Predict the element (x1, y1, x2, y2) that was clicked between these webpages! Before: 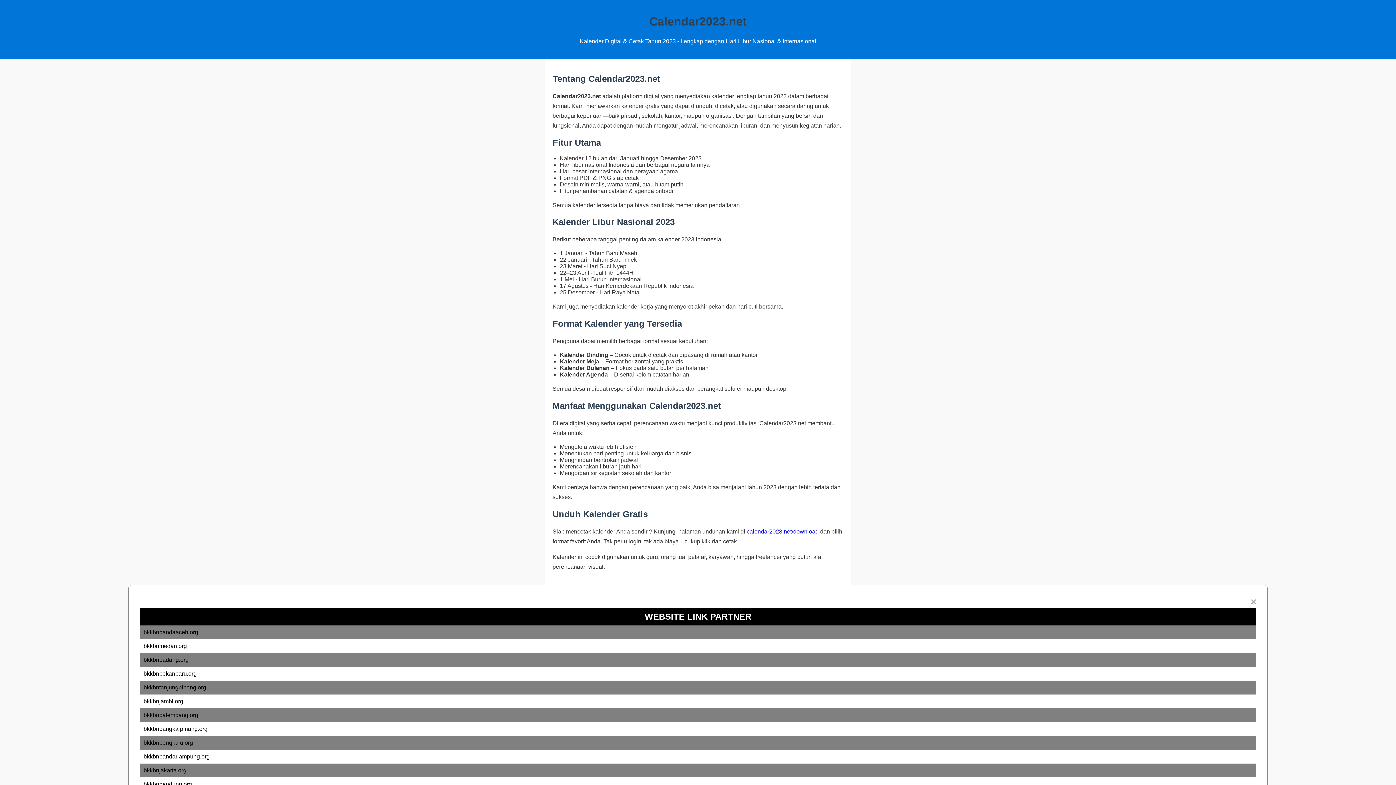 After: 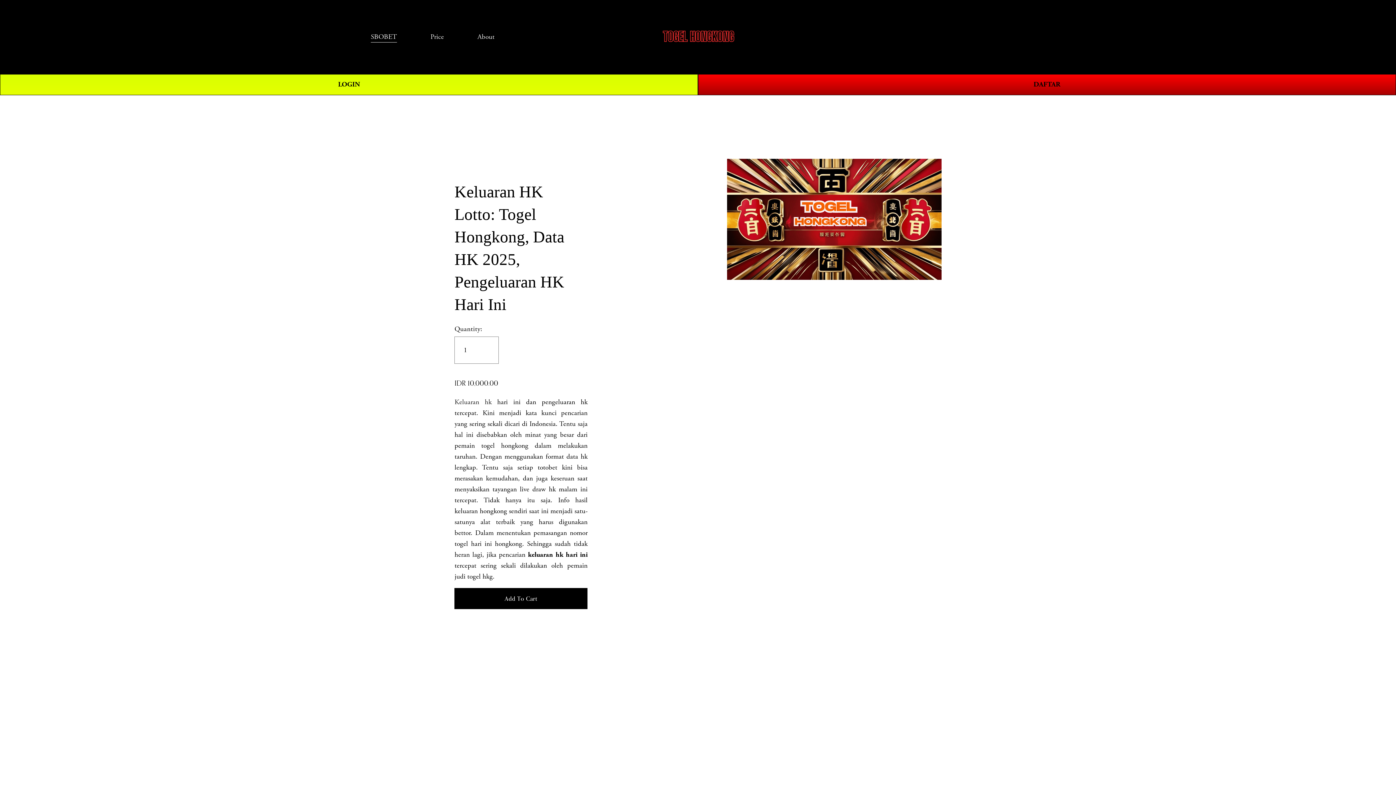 Action: label: bkkbnbandaaceh.org bbox: (143, 629, 198, 635)